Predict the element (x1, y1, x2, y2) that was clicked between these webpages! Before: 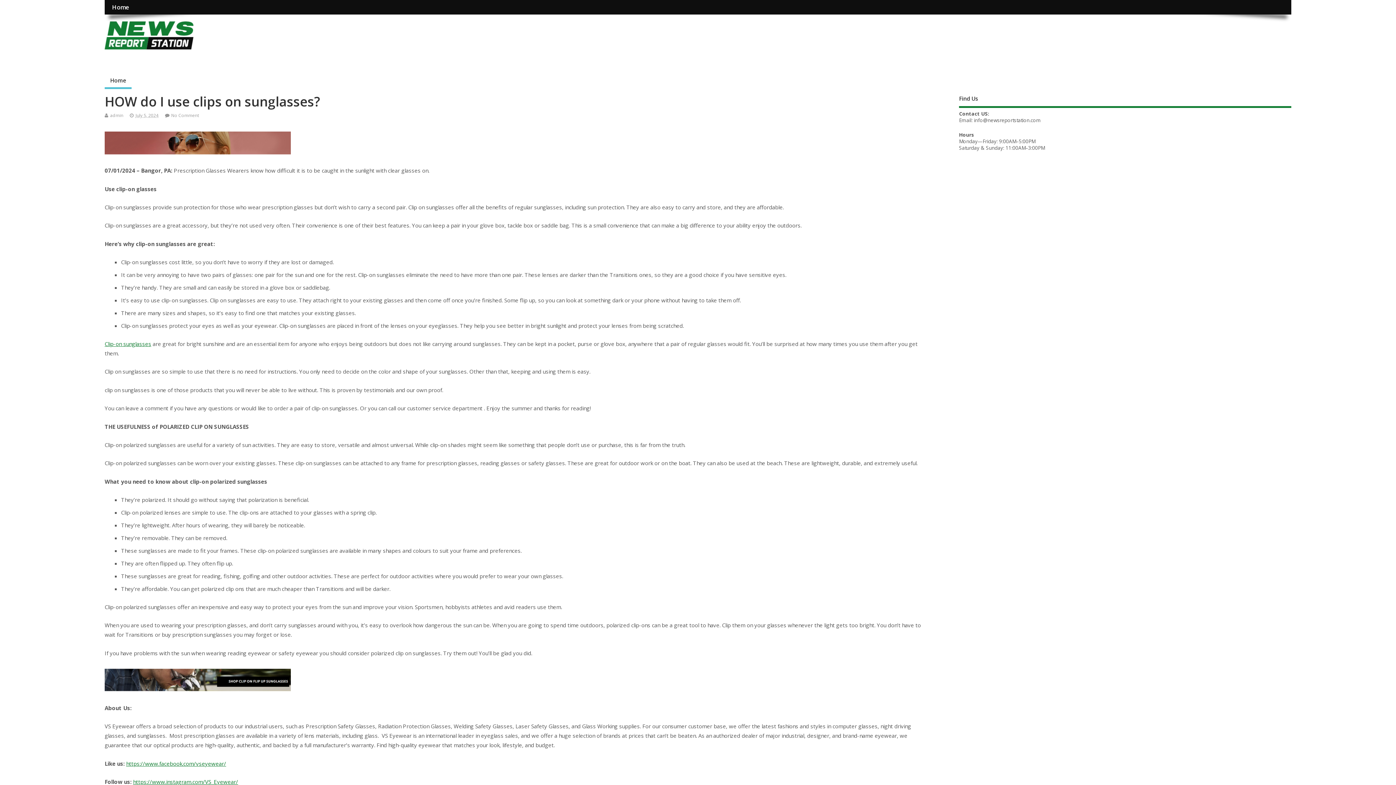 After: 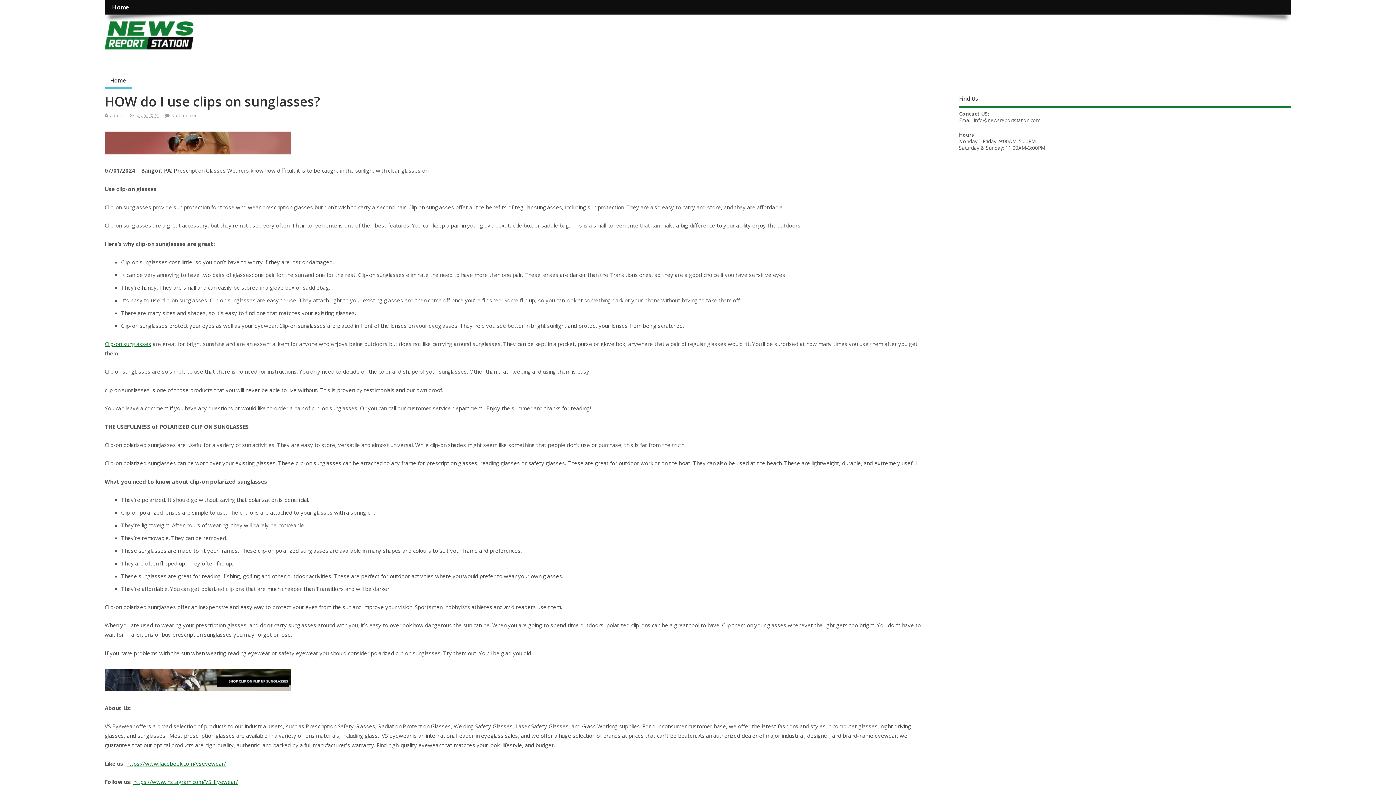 Action: label: https://www.facebook.com/vseyewear/ bbox: (126, 760, 226, 767)